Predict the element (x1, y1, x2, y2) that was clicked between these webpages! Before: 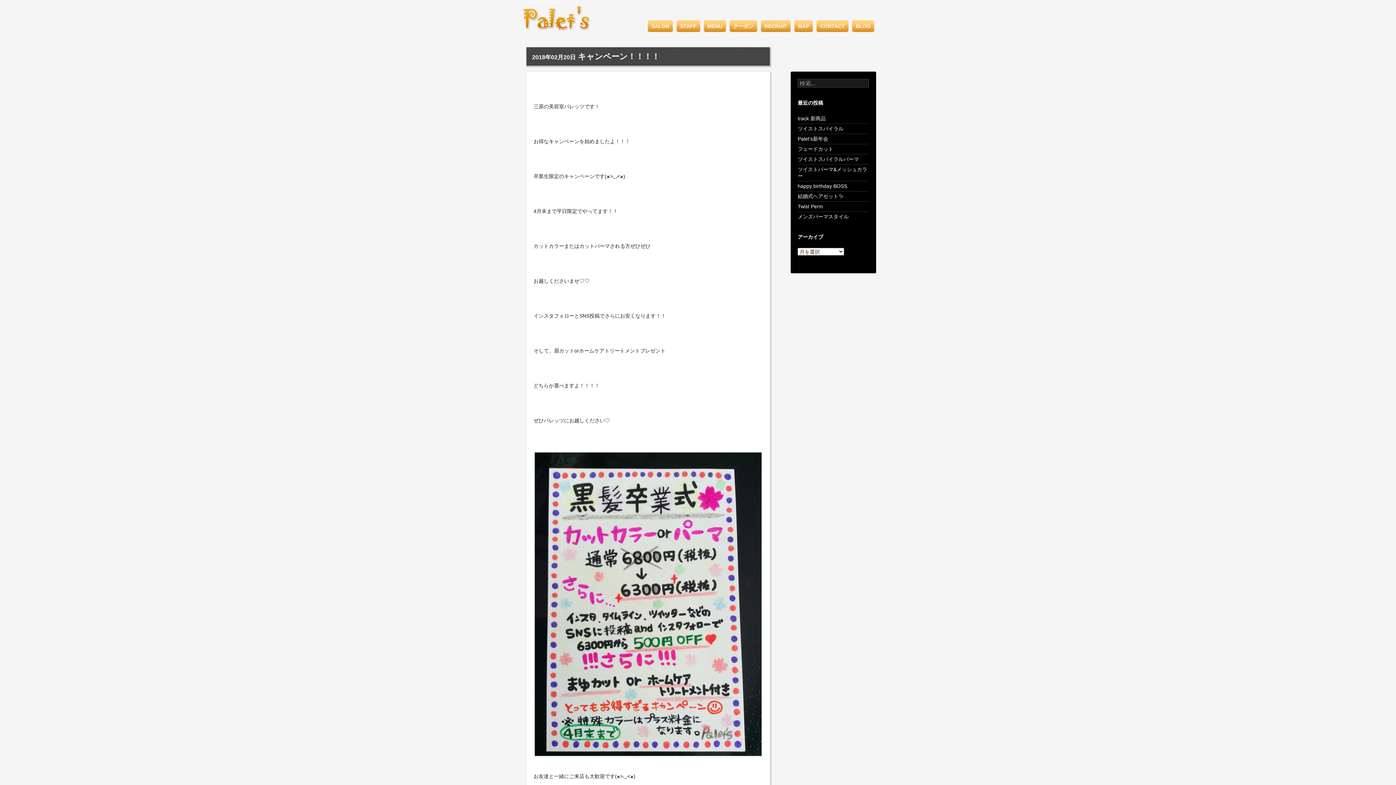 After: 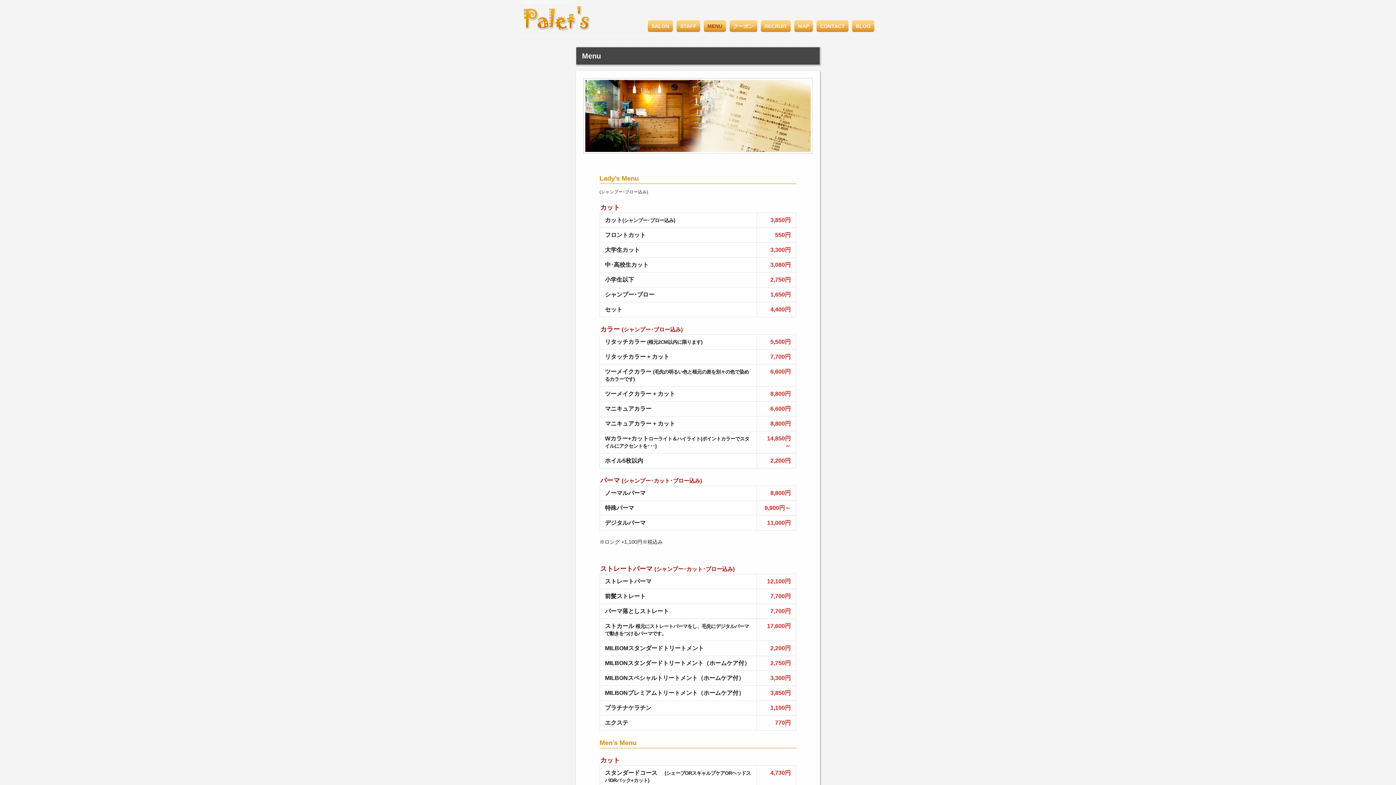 Action: bbox: (704, 20, 726, 32) label: MENU